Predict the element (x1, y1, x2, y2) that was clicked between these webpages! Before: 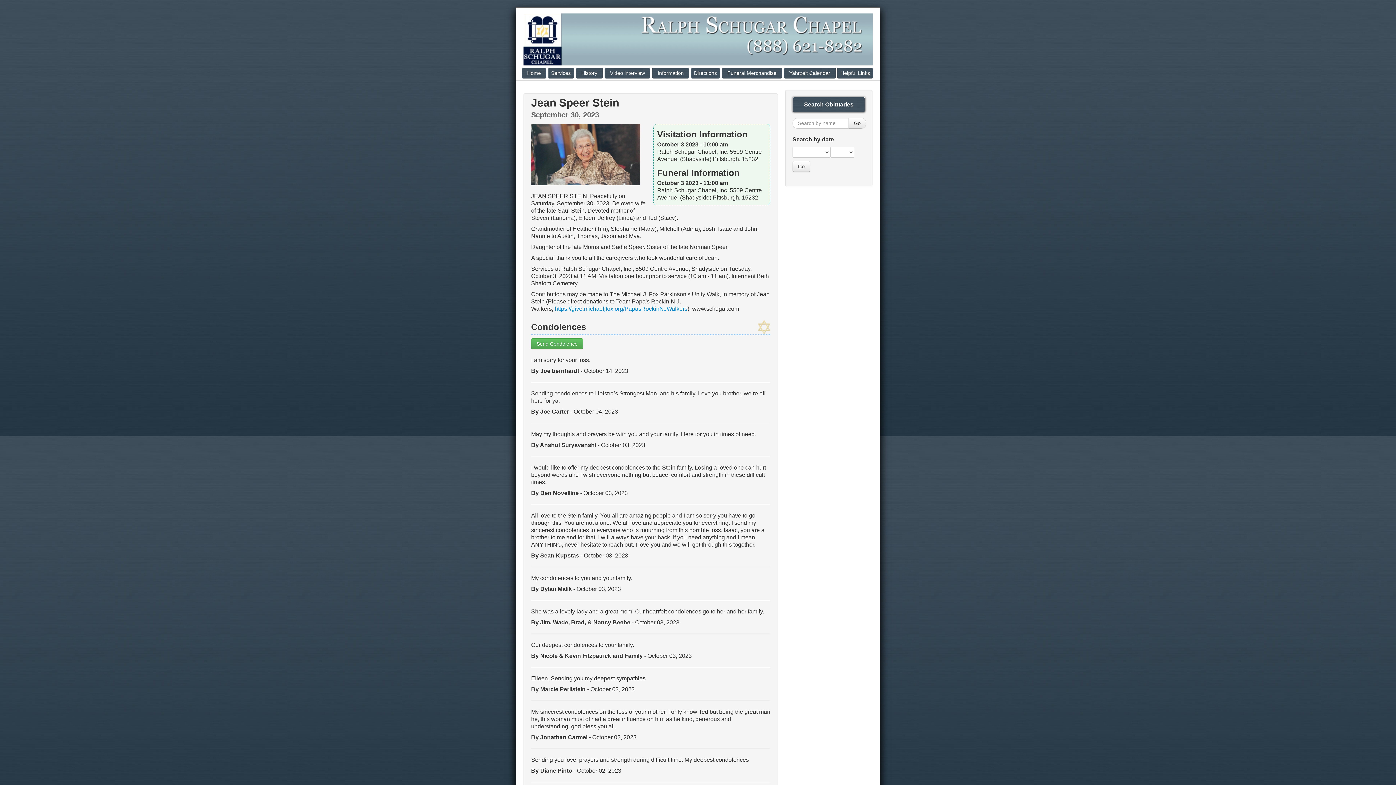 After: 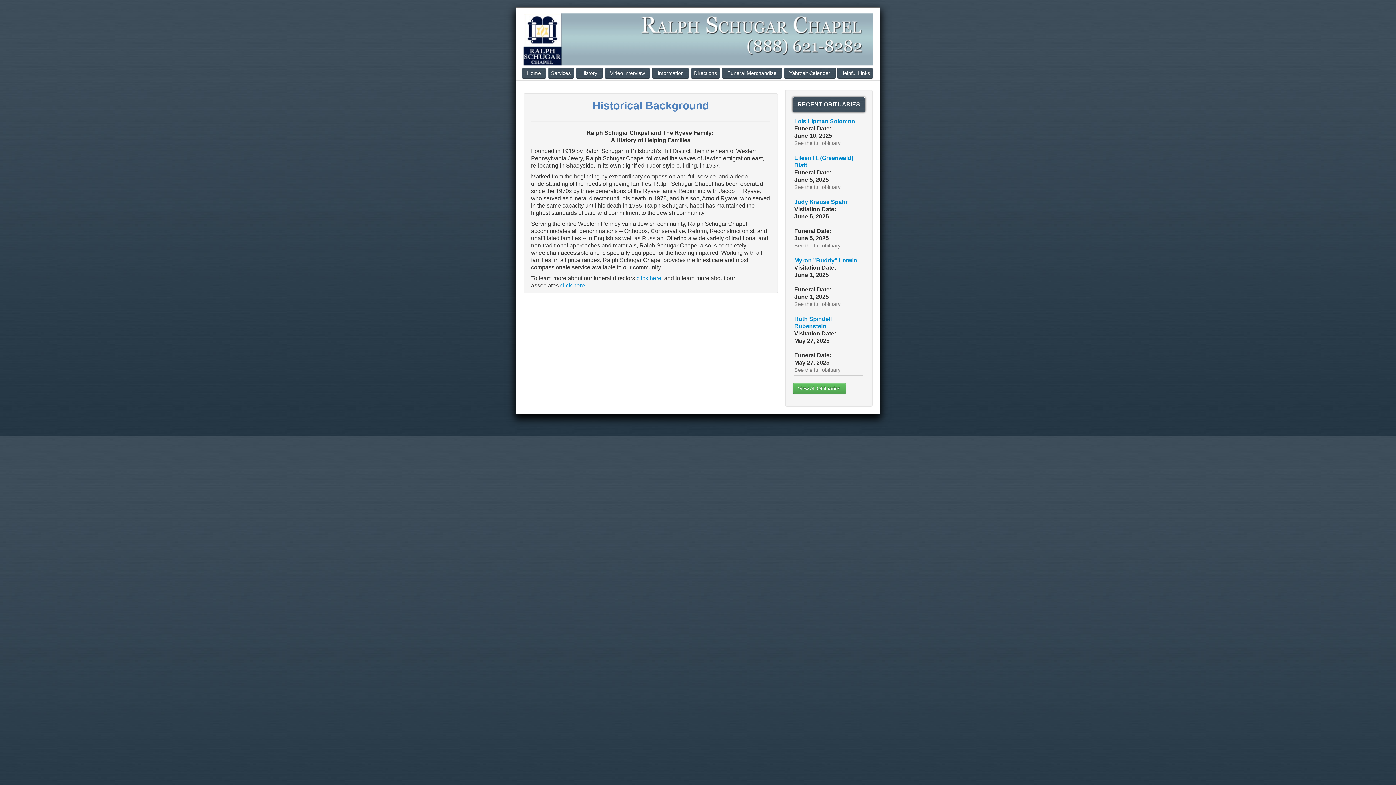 Action: label: History bbox: (576, 67, 602, 78)